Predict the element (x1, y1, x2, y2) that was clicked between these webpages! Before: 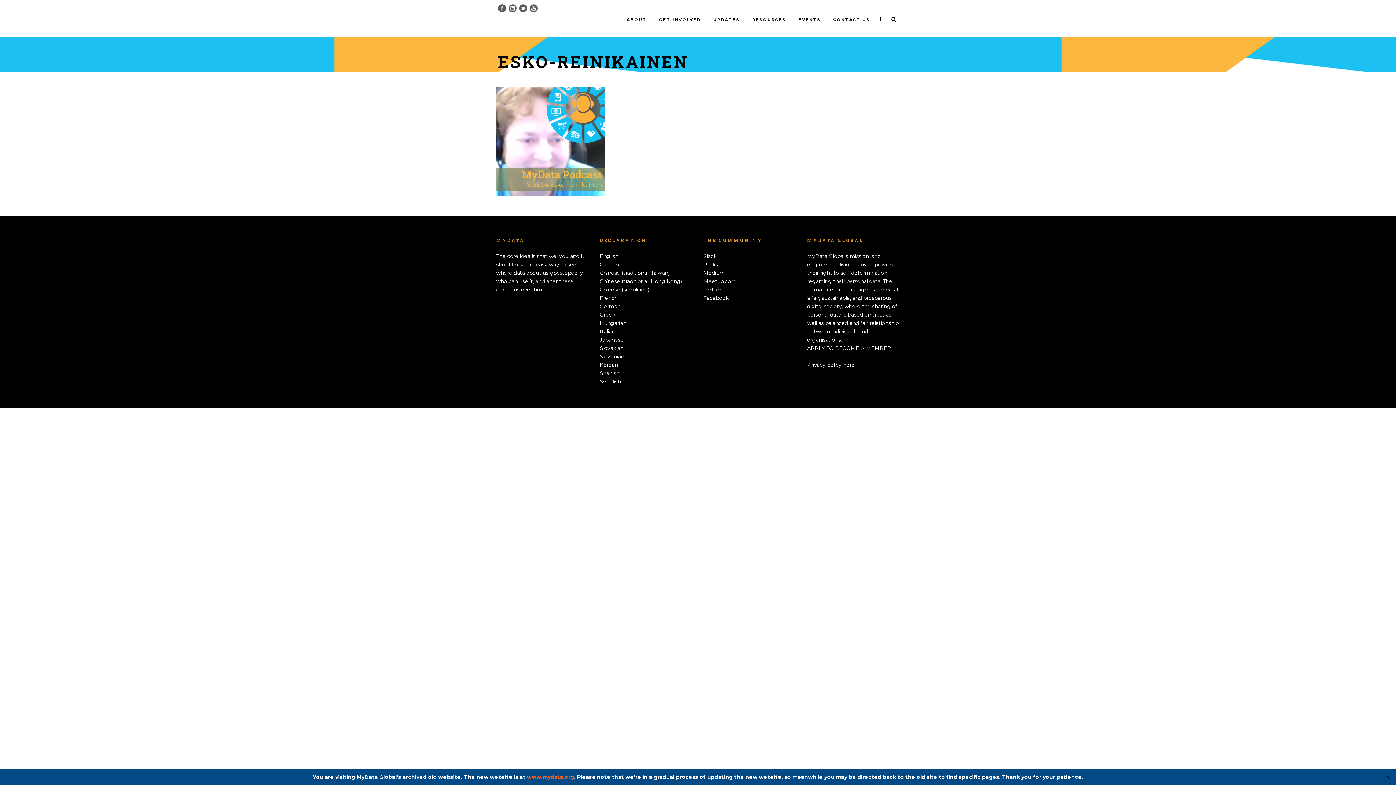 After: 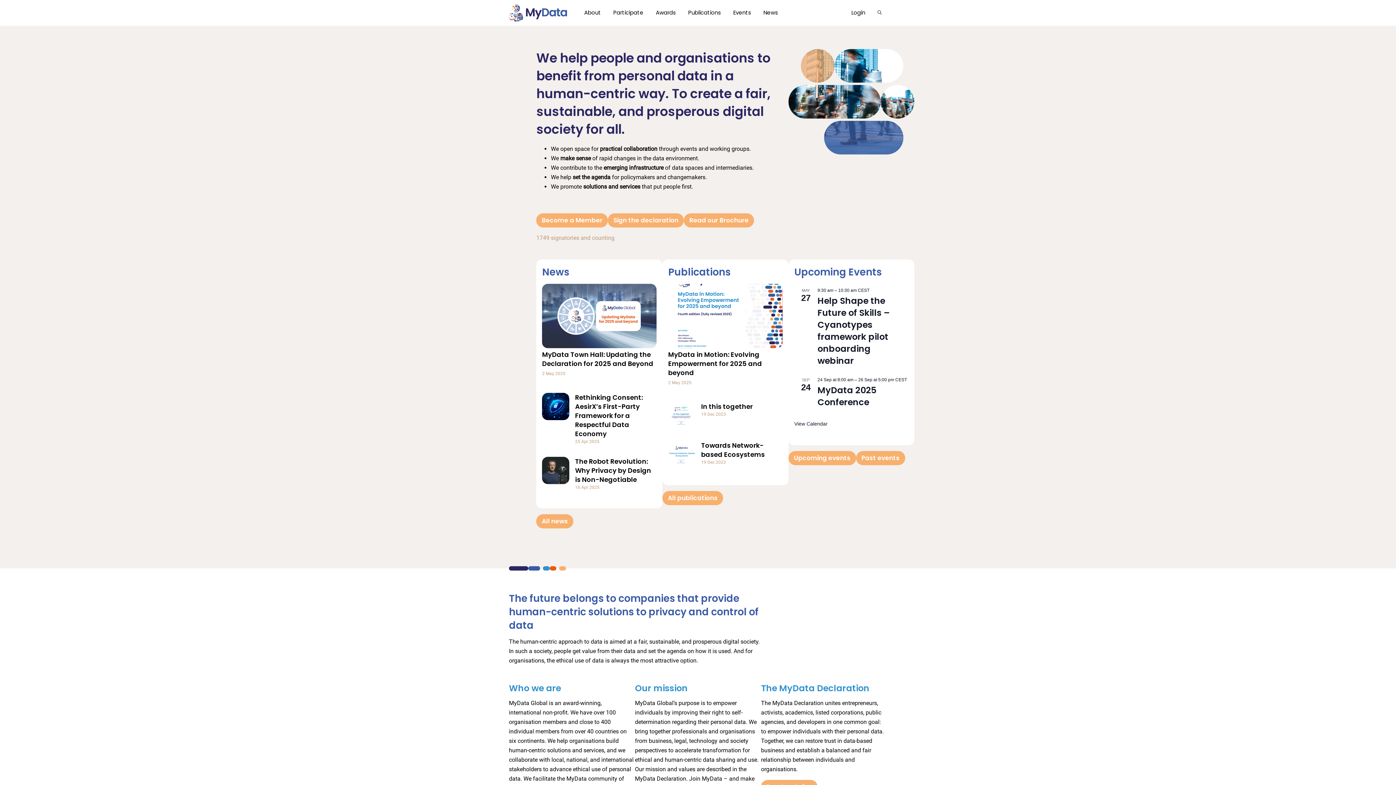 Action: label: www.mydata.org bbox: (527, 774, 574, 780)